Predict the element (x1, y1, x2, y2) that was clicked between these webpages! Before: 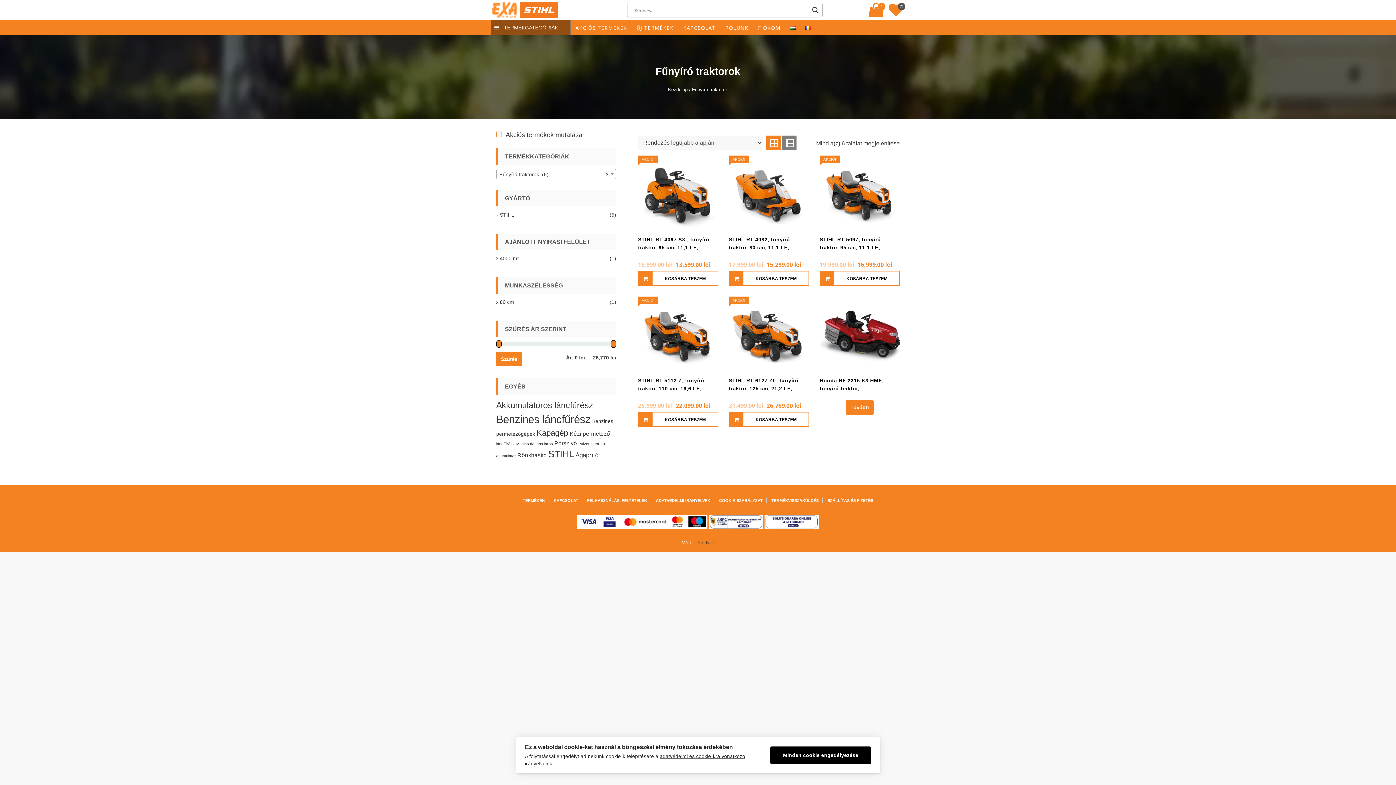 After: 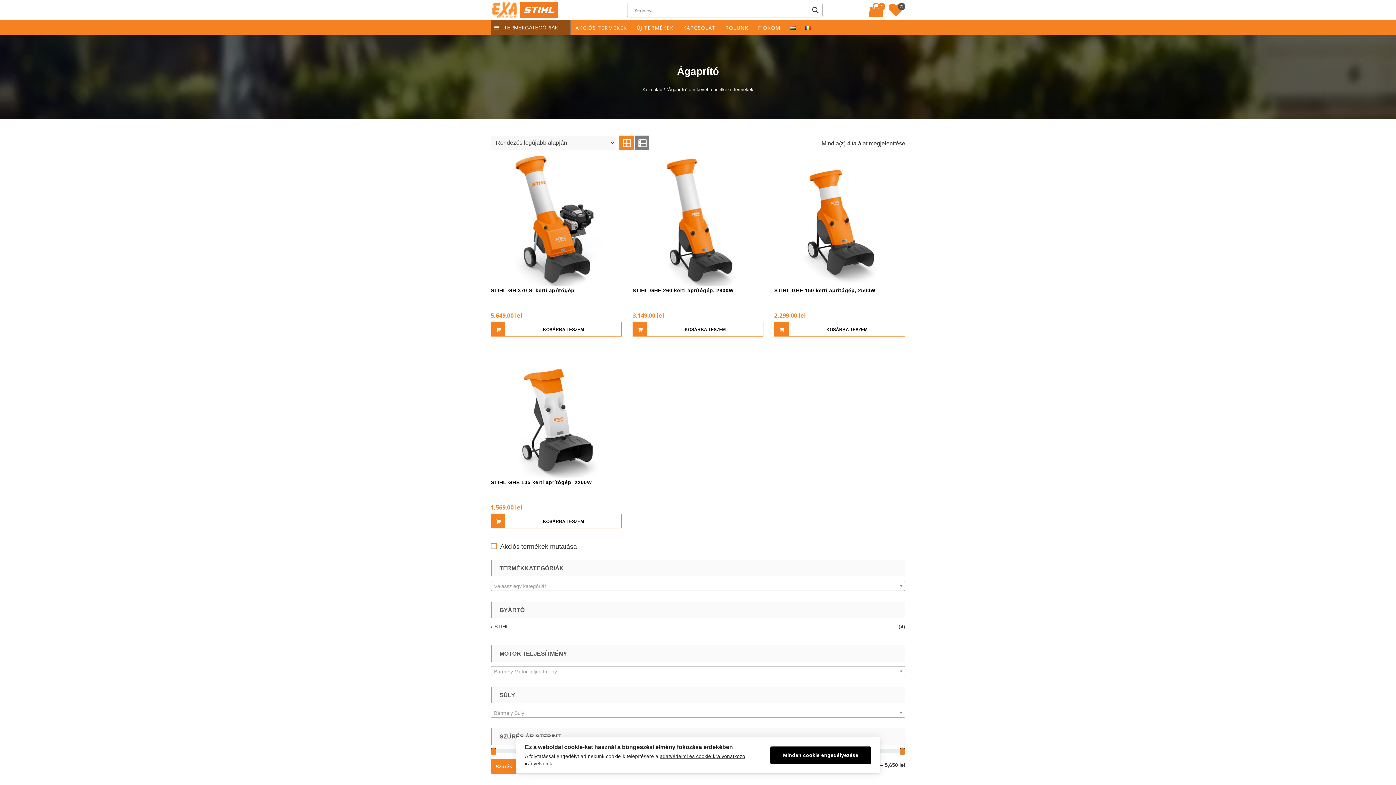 Action: bbox: (575, 451, 598, 458) label: Ágaprító (4 termék)